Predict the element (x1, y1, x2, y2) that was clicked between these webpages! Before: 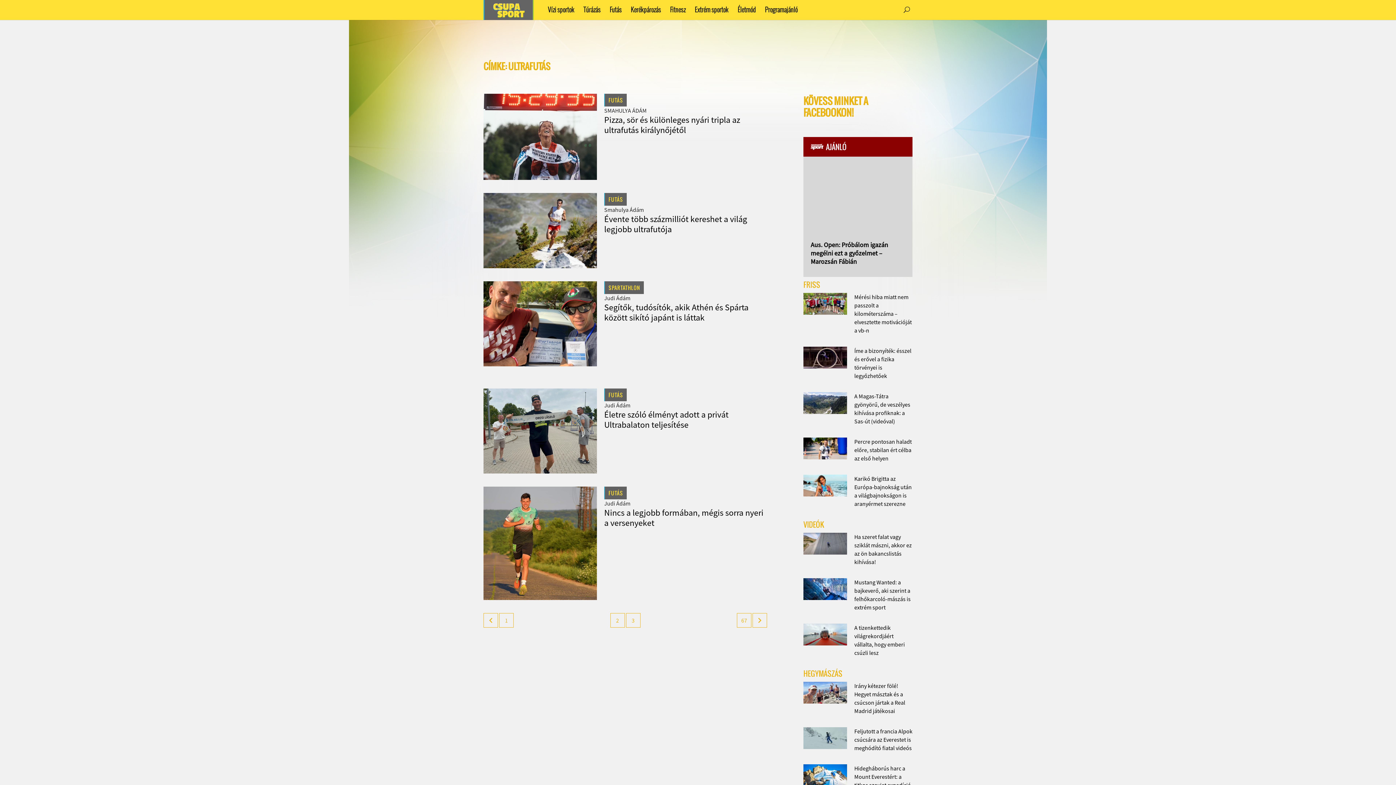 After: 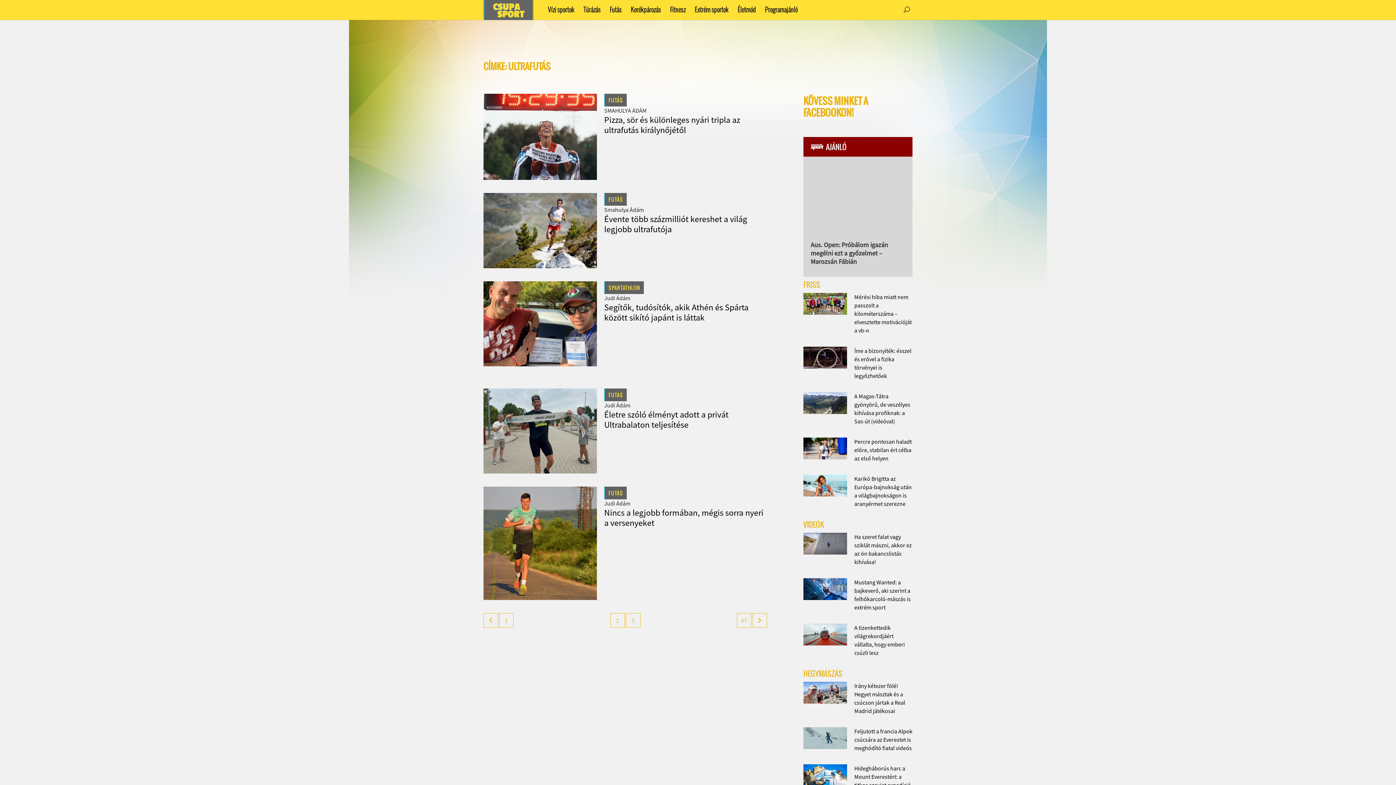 Action: bbox: (810, 240, 905, 265) label: Aus. Open: Próbálom igazán megélni ezt a győzelmet – Marozsán Fábián